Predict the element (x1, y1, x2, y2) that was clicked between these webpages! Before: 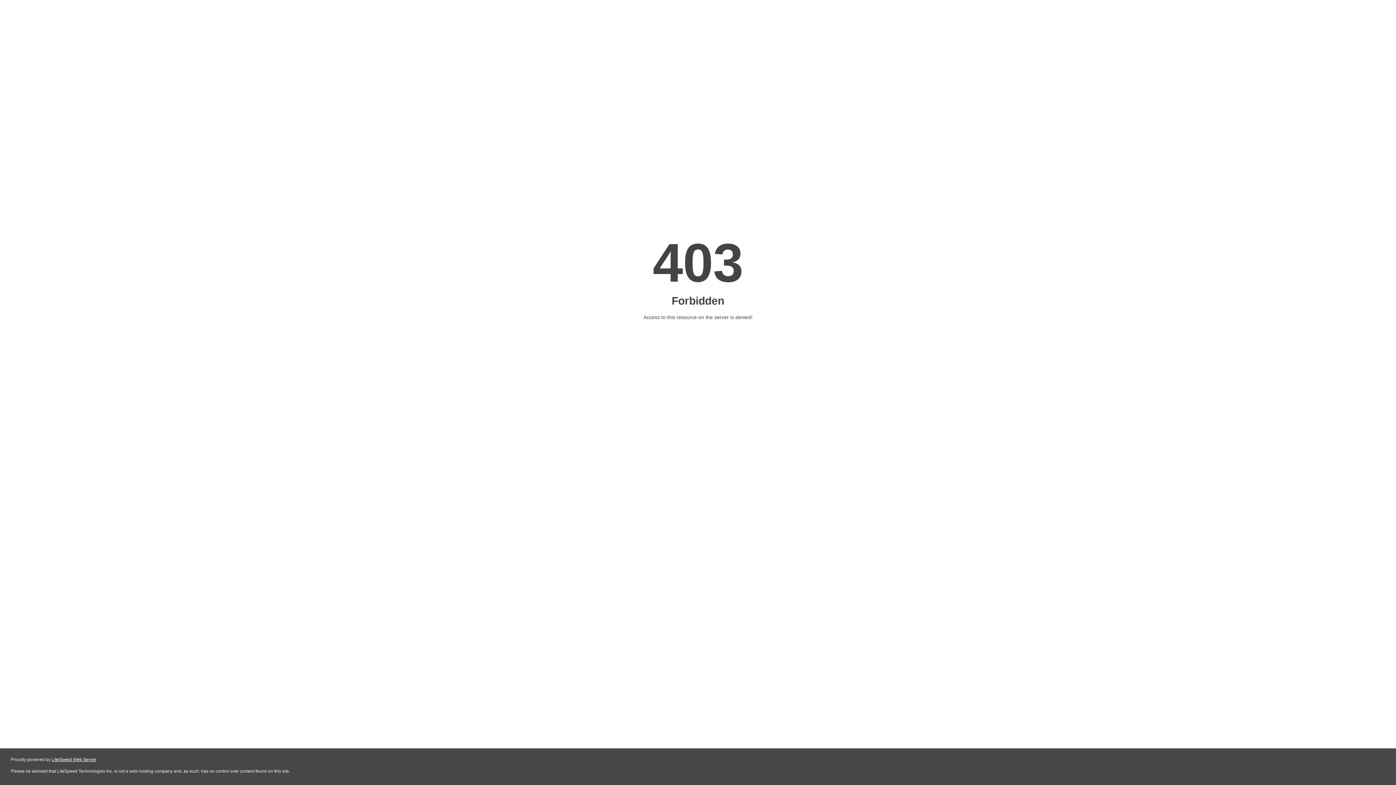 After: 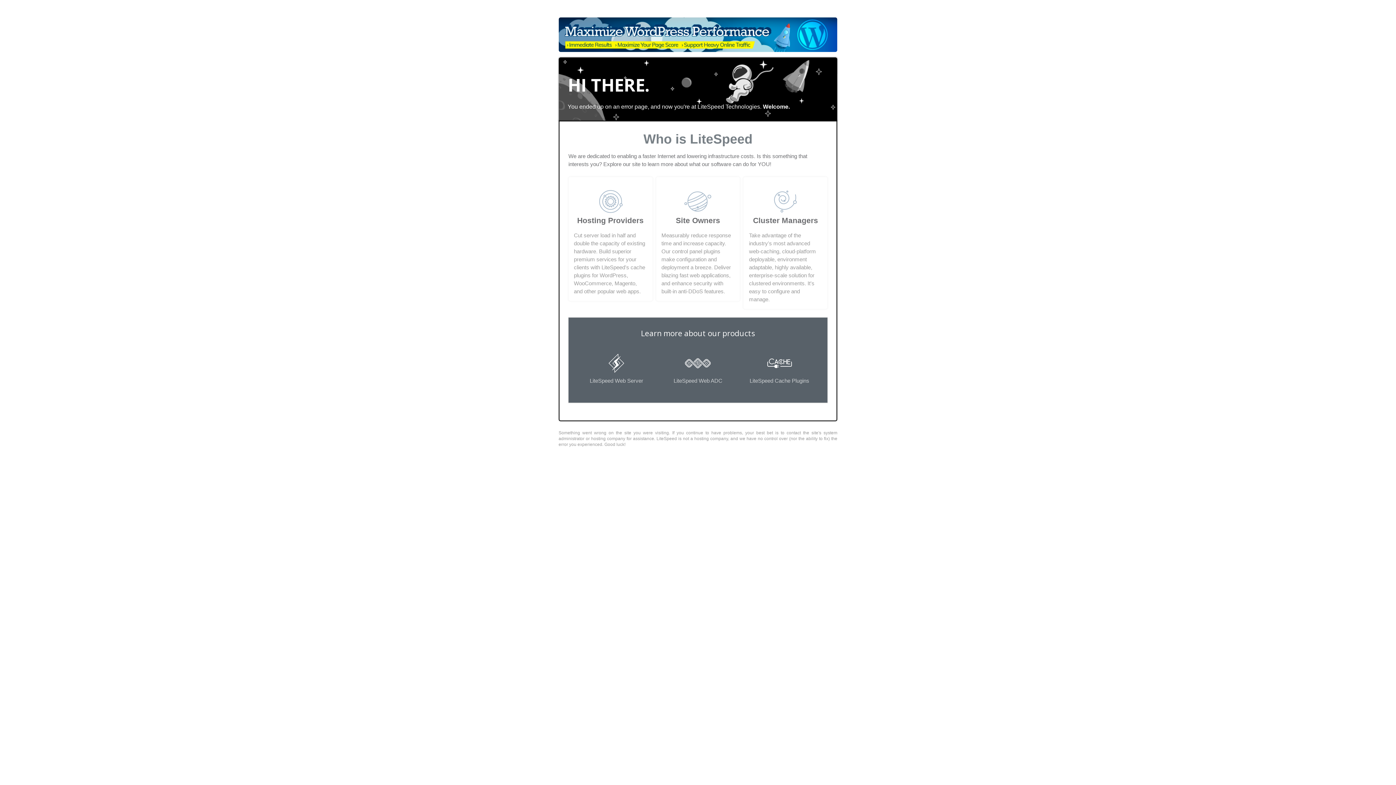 Action: bbox: (51, 757, 96, 762) label: LiteSpeed Web Server